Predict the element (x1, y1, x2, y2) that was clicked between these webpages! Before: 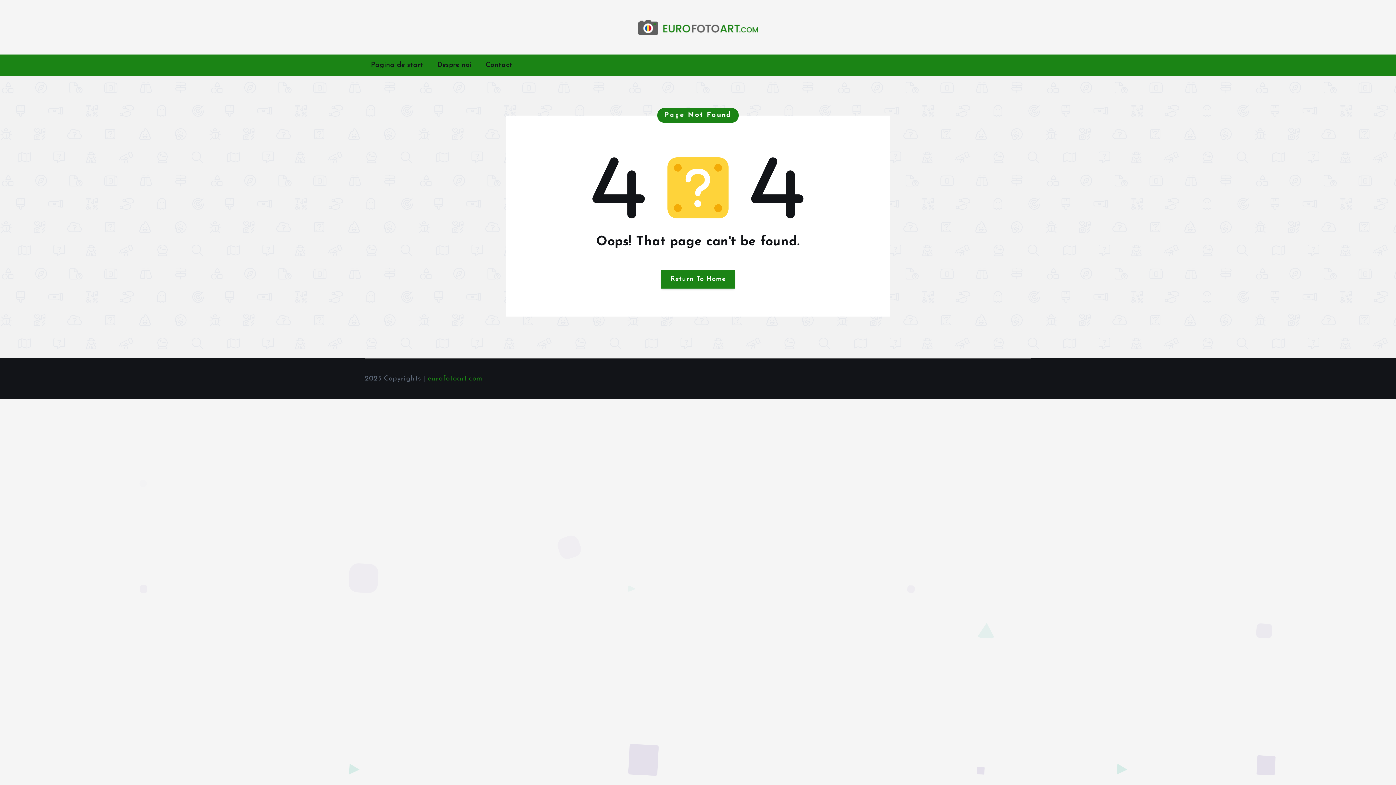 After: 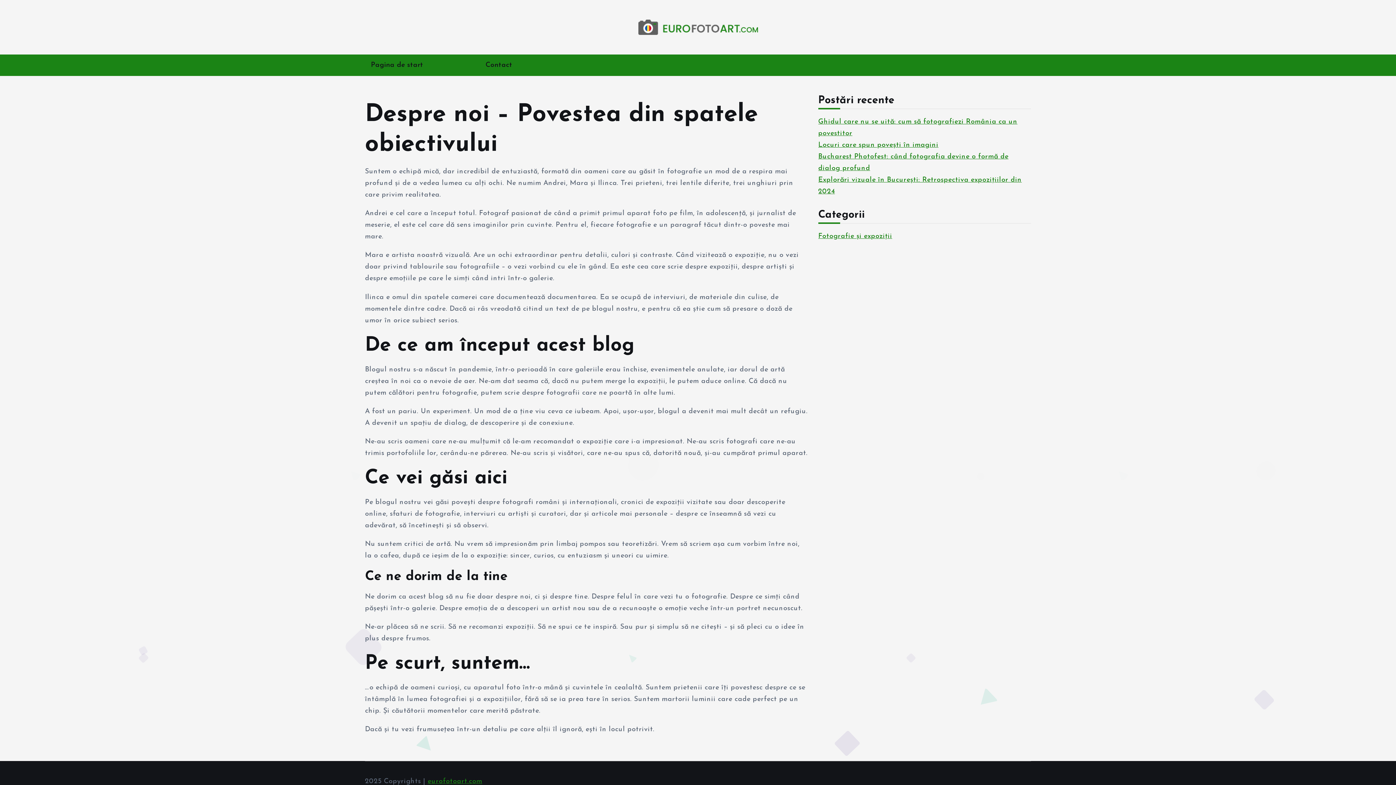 Action: label: Despre noi bbox: (431, 54, 477, 76)